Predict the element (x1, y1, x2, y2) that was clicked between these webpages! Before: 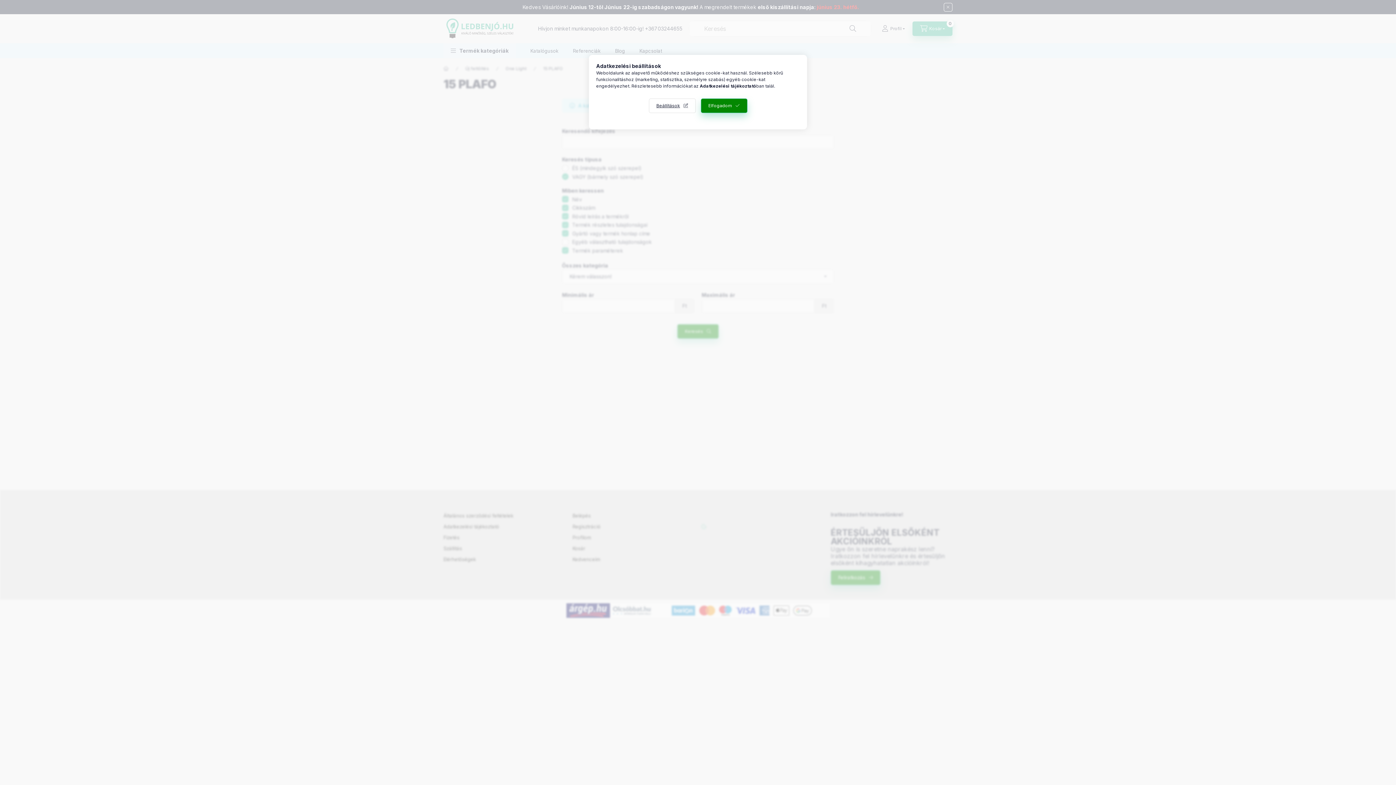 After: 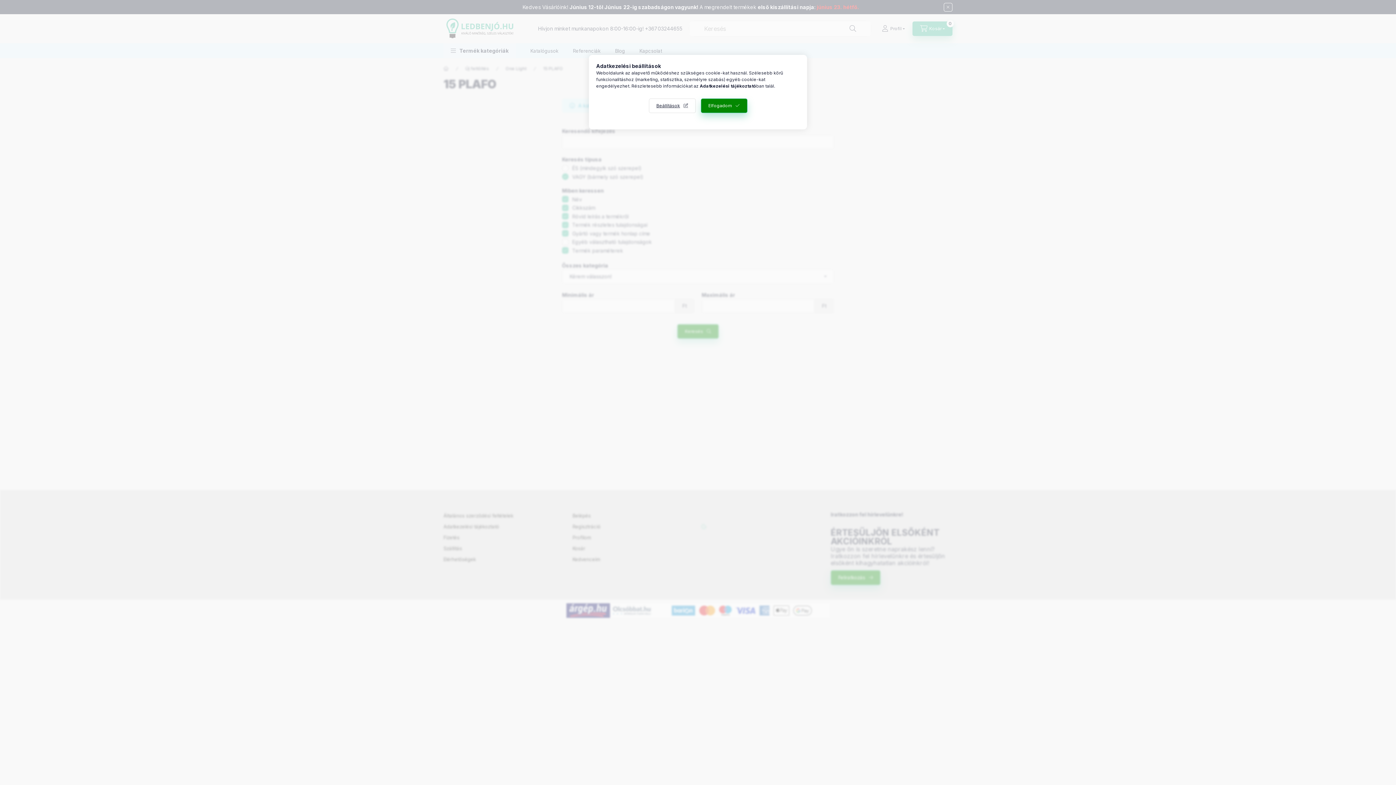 Action: label: Adatkezelési tájékoztató bbox: (700, 83, 756, 88)